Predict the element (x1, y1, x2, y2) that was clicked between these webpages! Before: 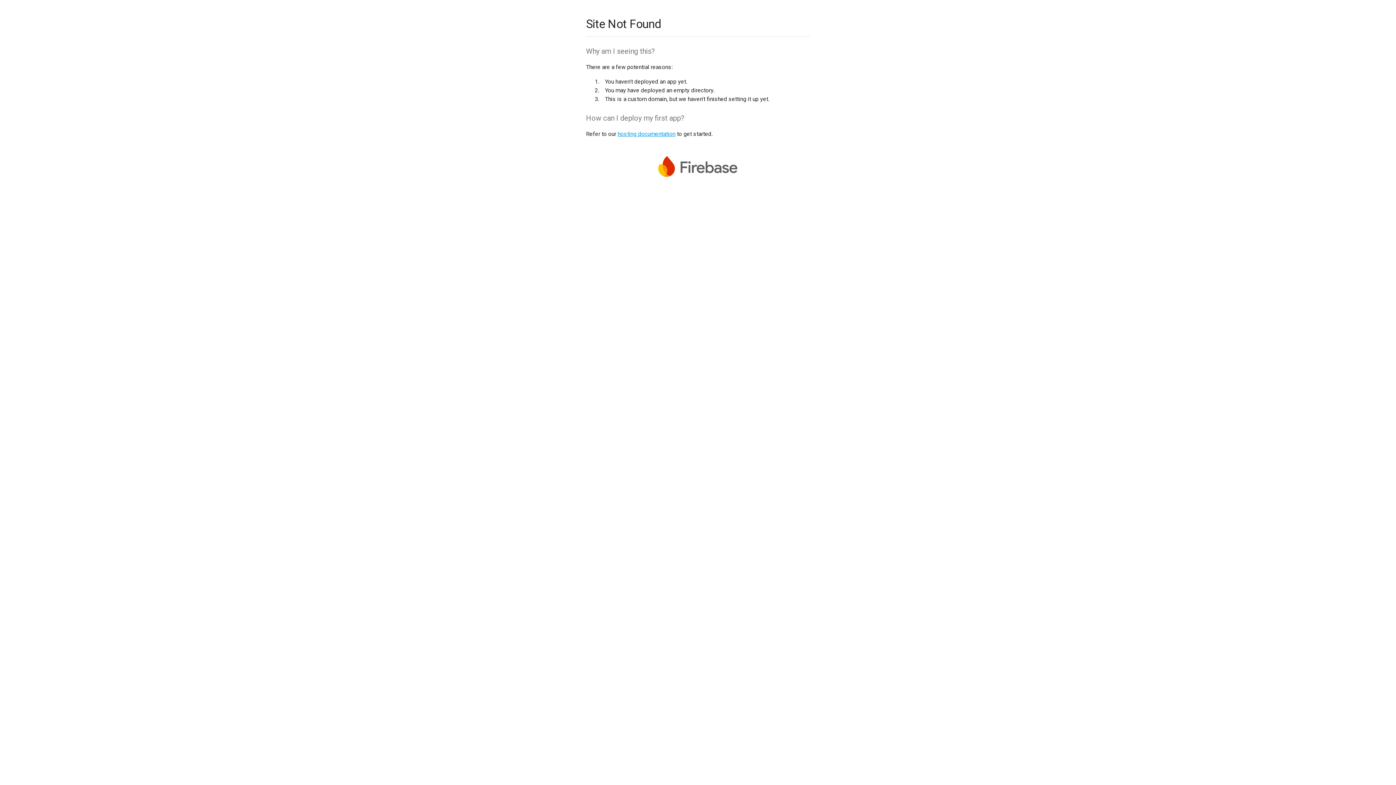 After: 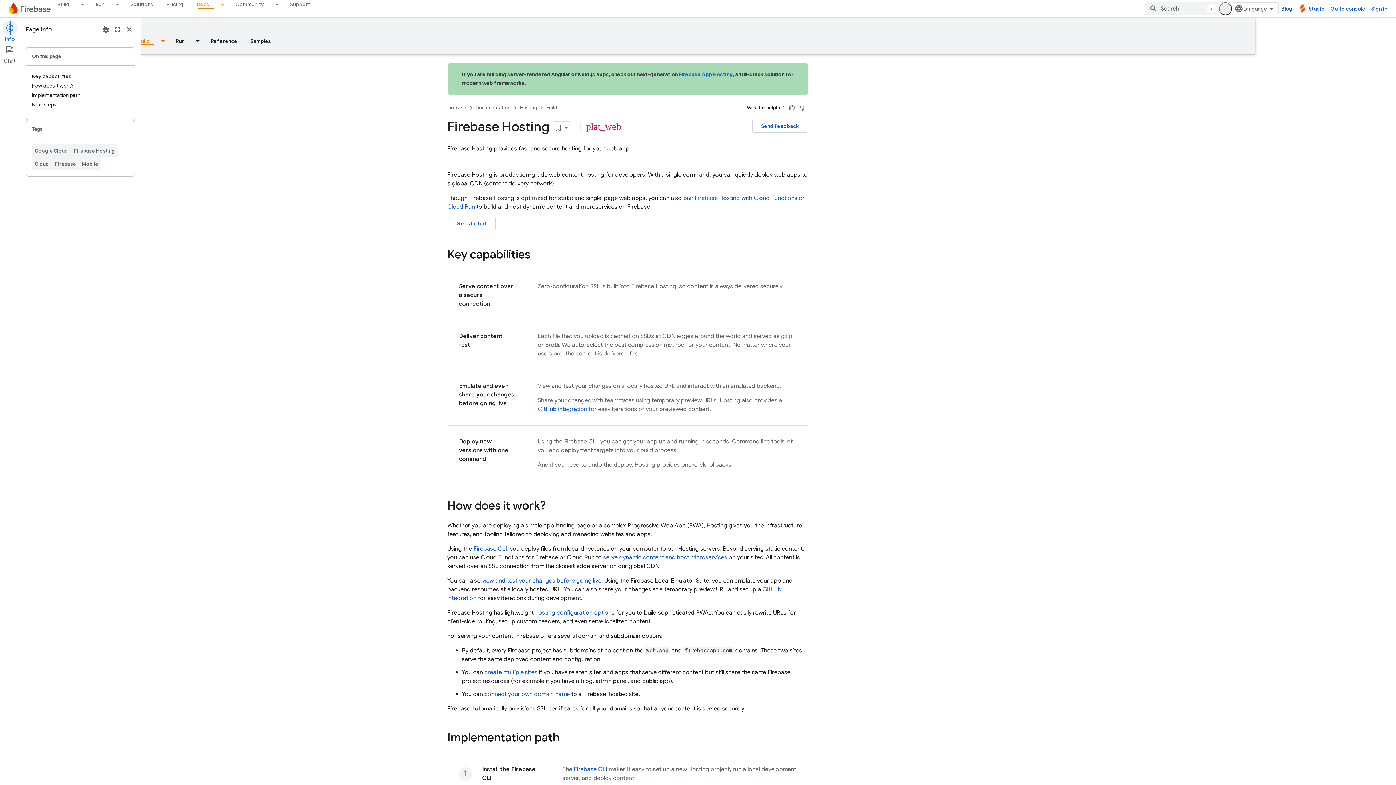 Action: bbox: (617, 130, 675, 137) label: hosting documentation